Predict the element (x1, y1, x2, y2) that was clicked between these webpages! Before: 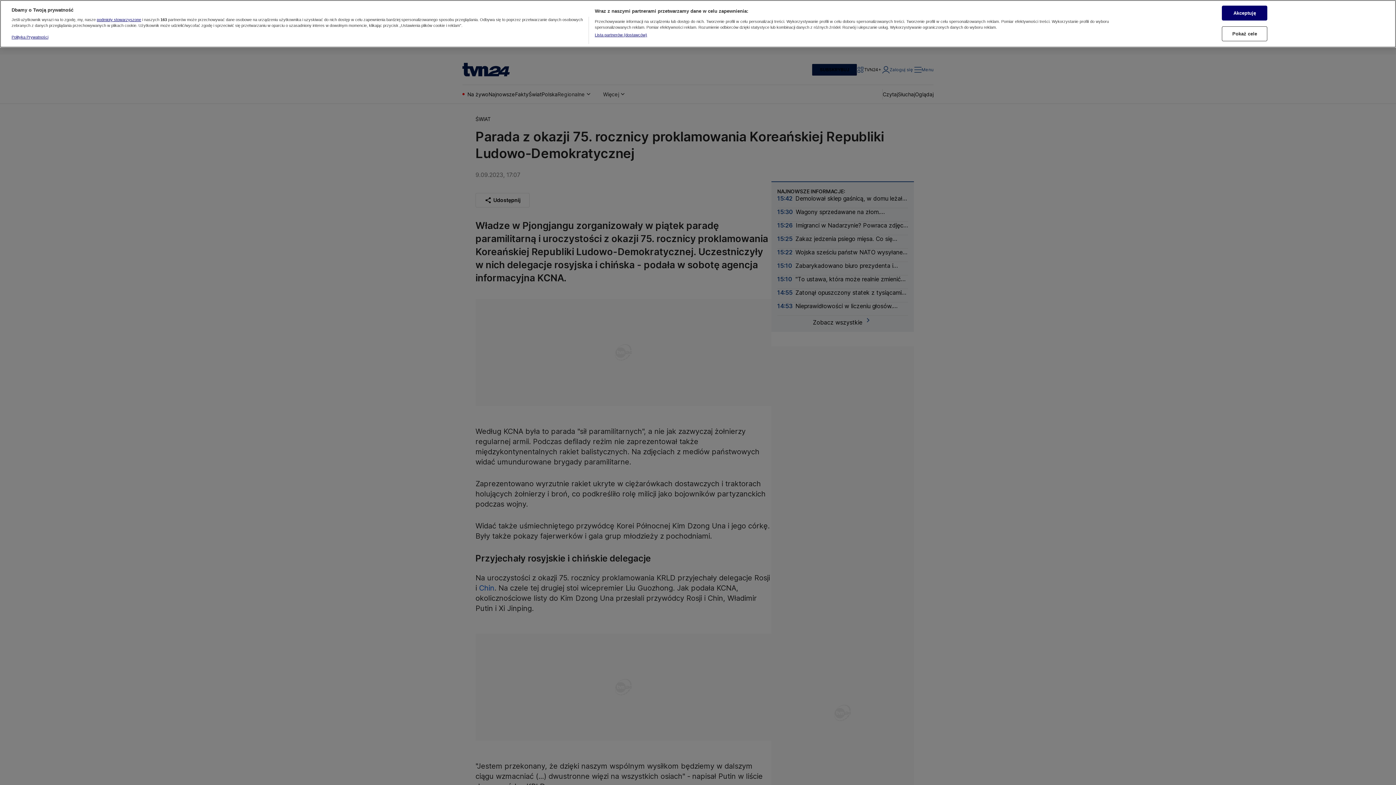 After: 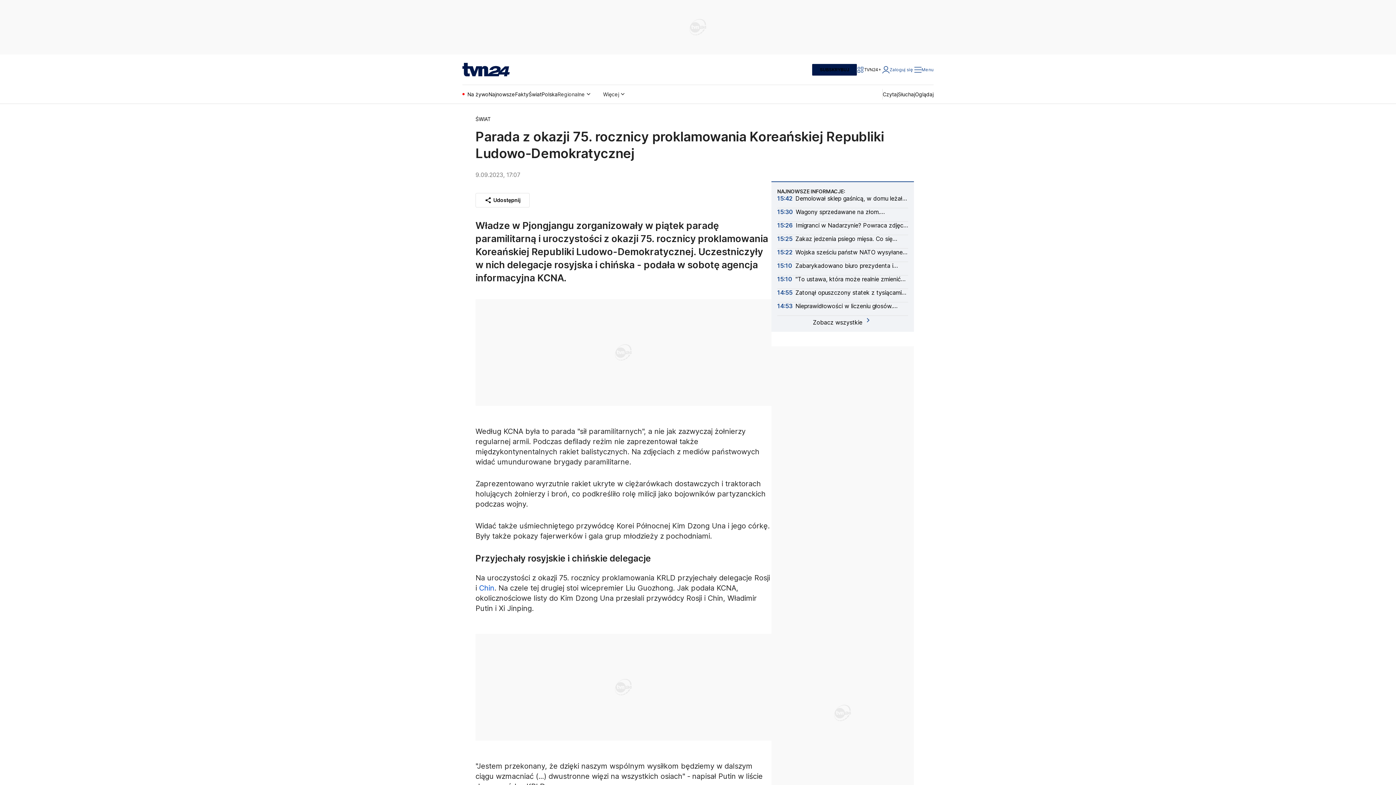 Action: label: Akceptuję bbox: (1222, 5, 1267, 20)